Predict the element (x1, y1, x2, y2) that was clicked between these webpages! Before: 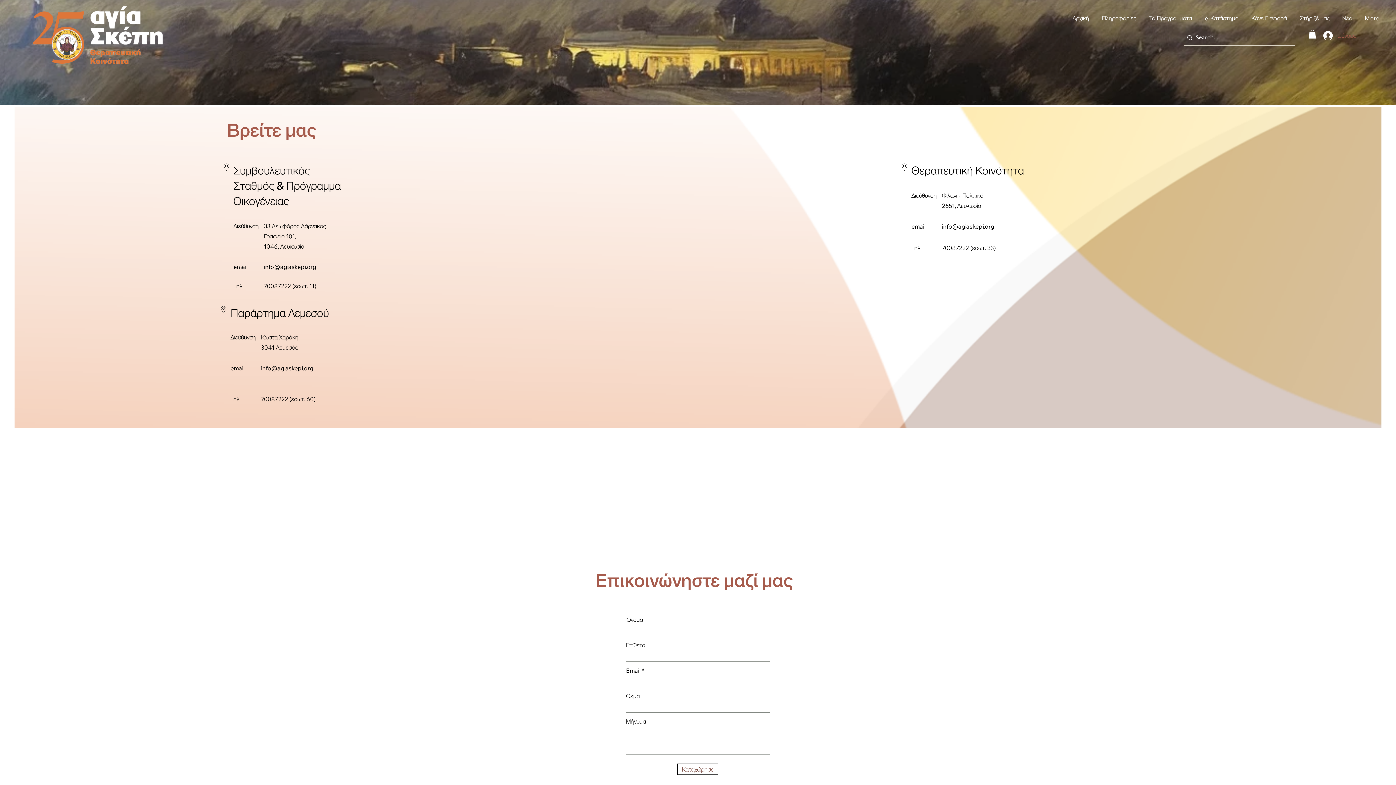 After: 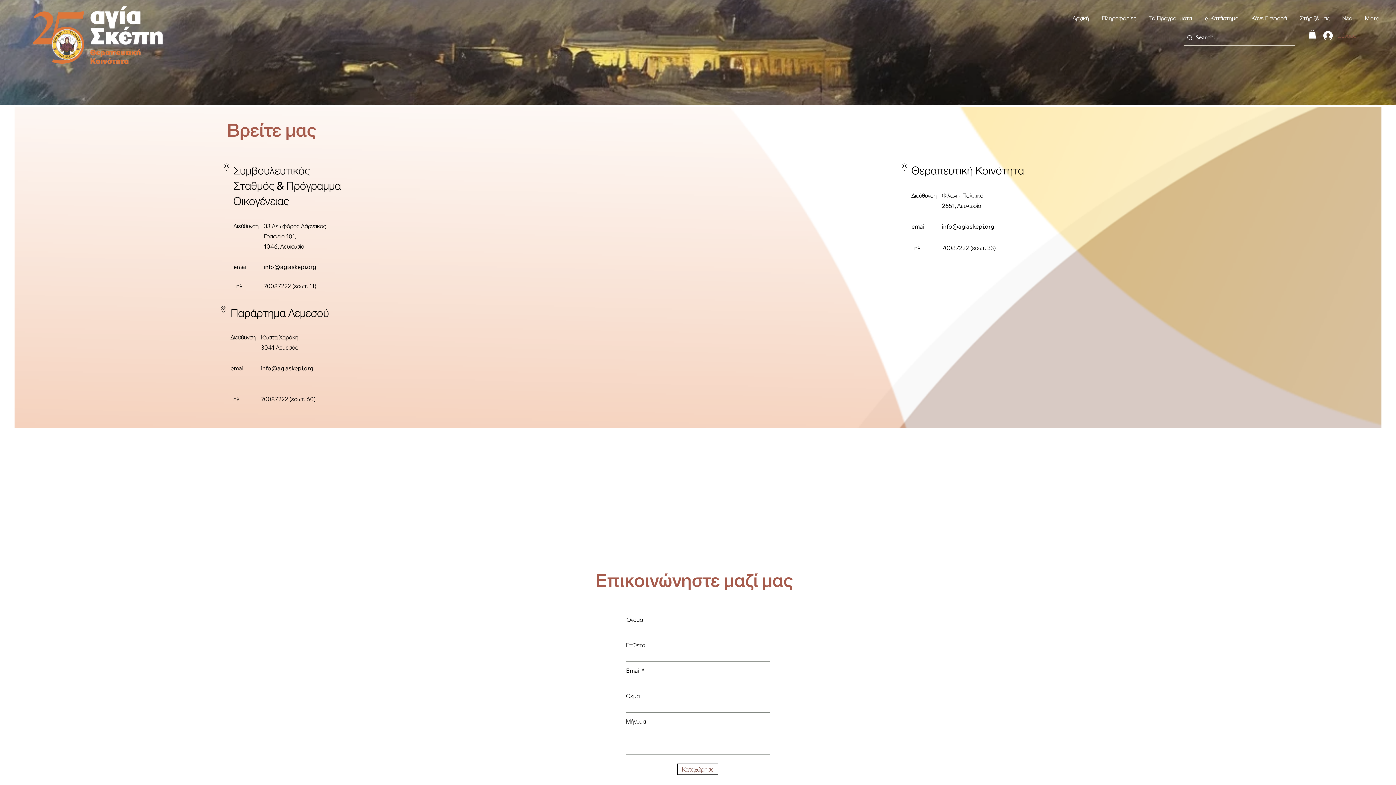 Action: label: Σύνδεση bbox: (1318, 28, 1365, 42)